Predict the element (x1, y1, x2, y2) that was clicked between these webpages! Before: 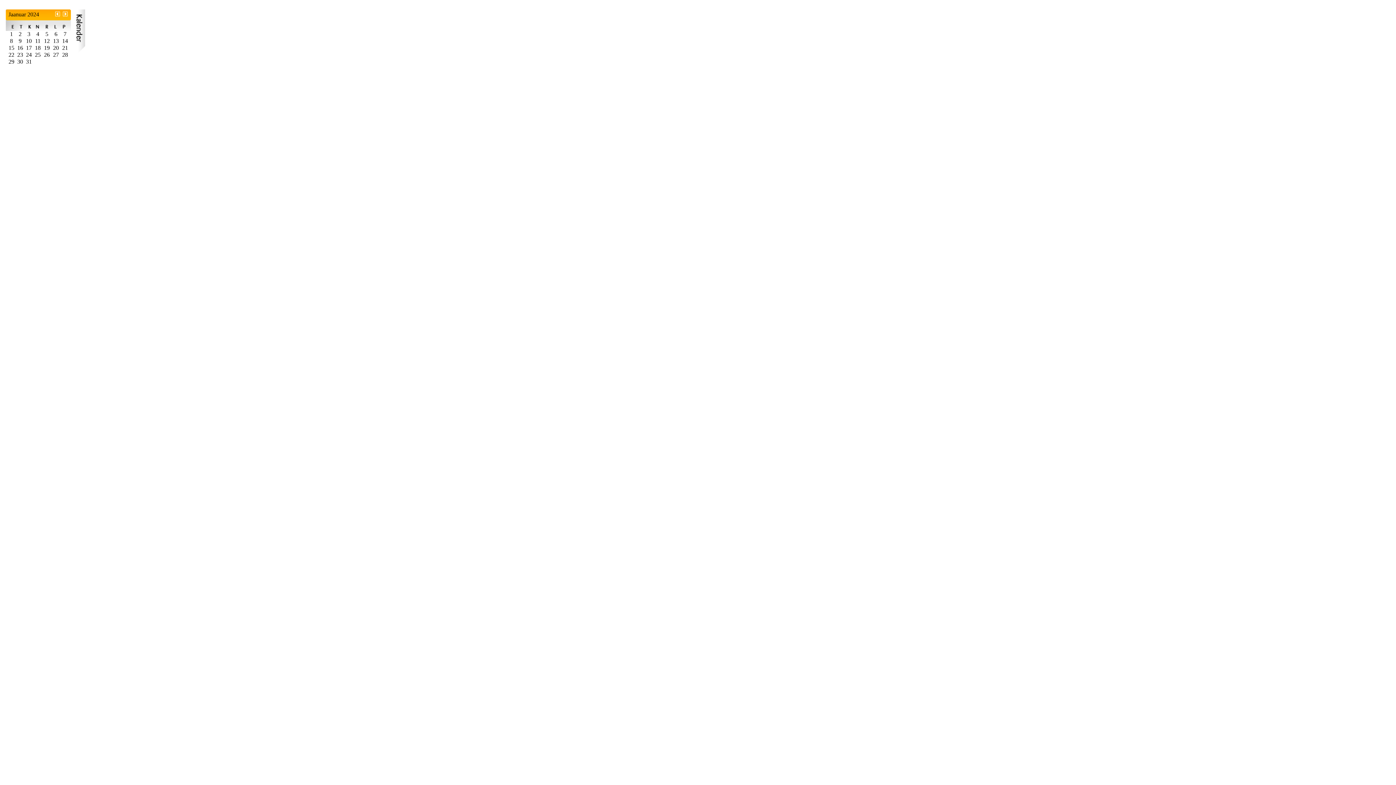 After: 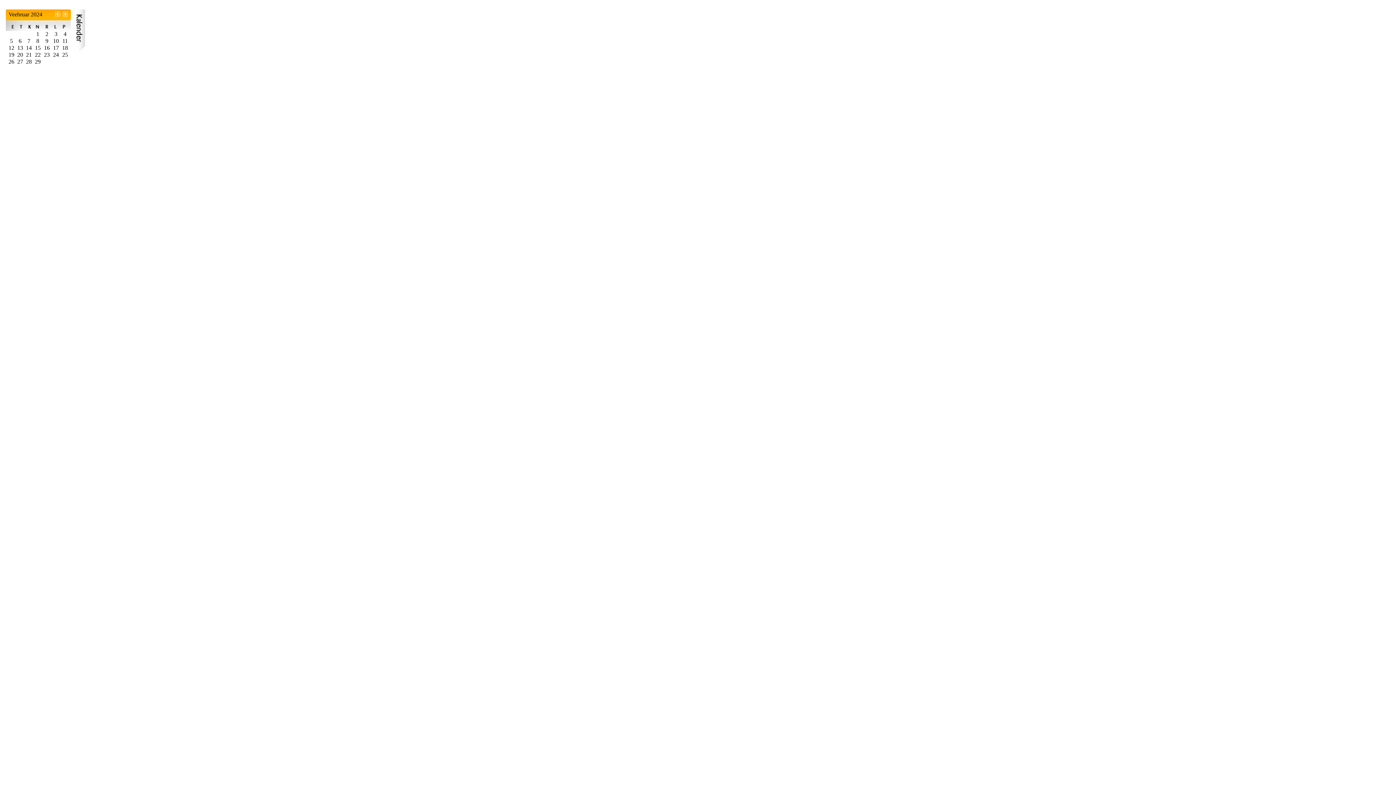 Action: bbox: (62, 12, 68, 18)